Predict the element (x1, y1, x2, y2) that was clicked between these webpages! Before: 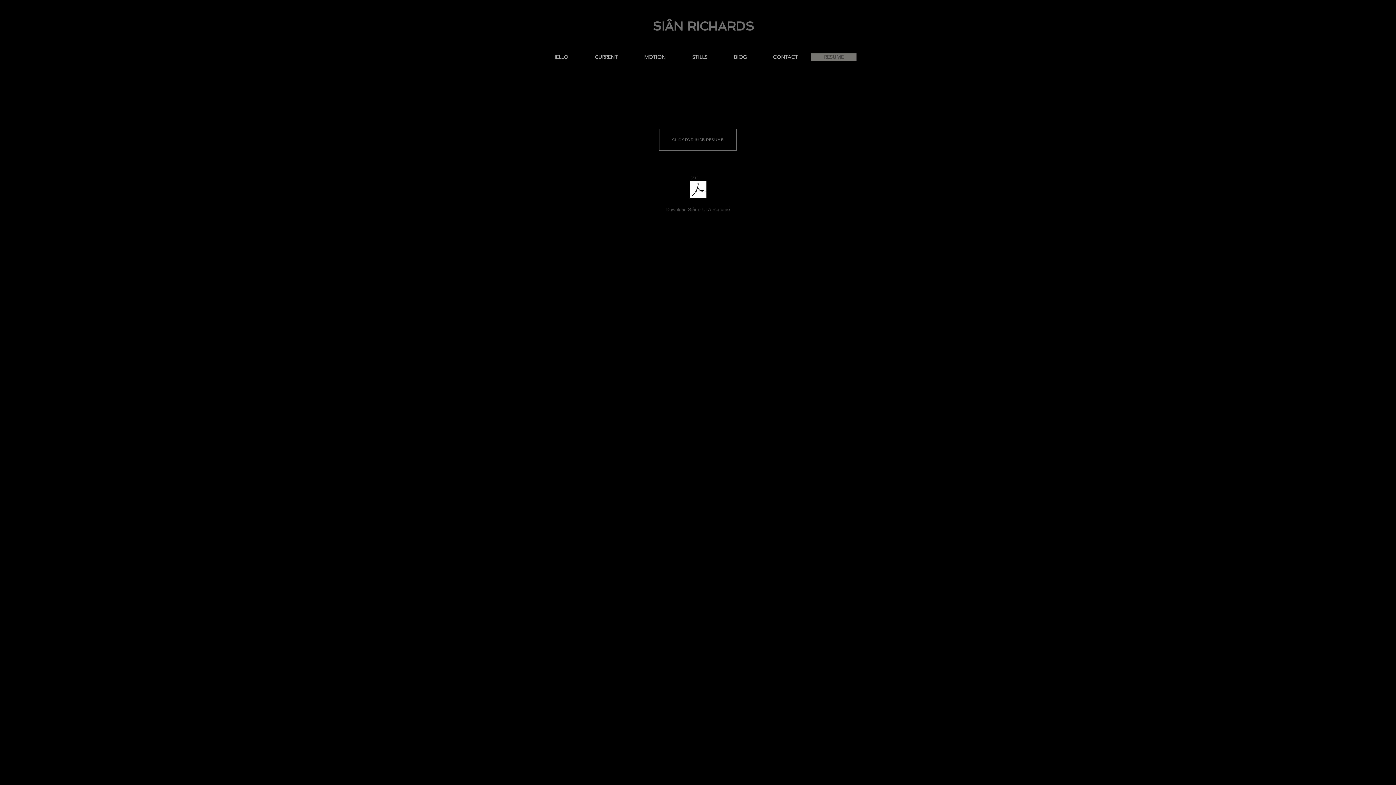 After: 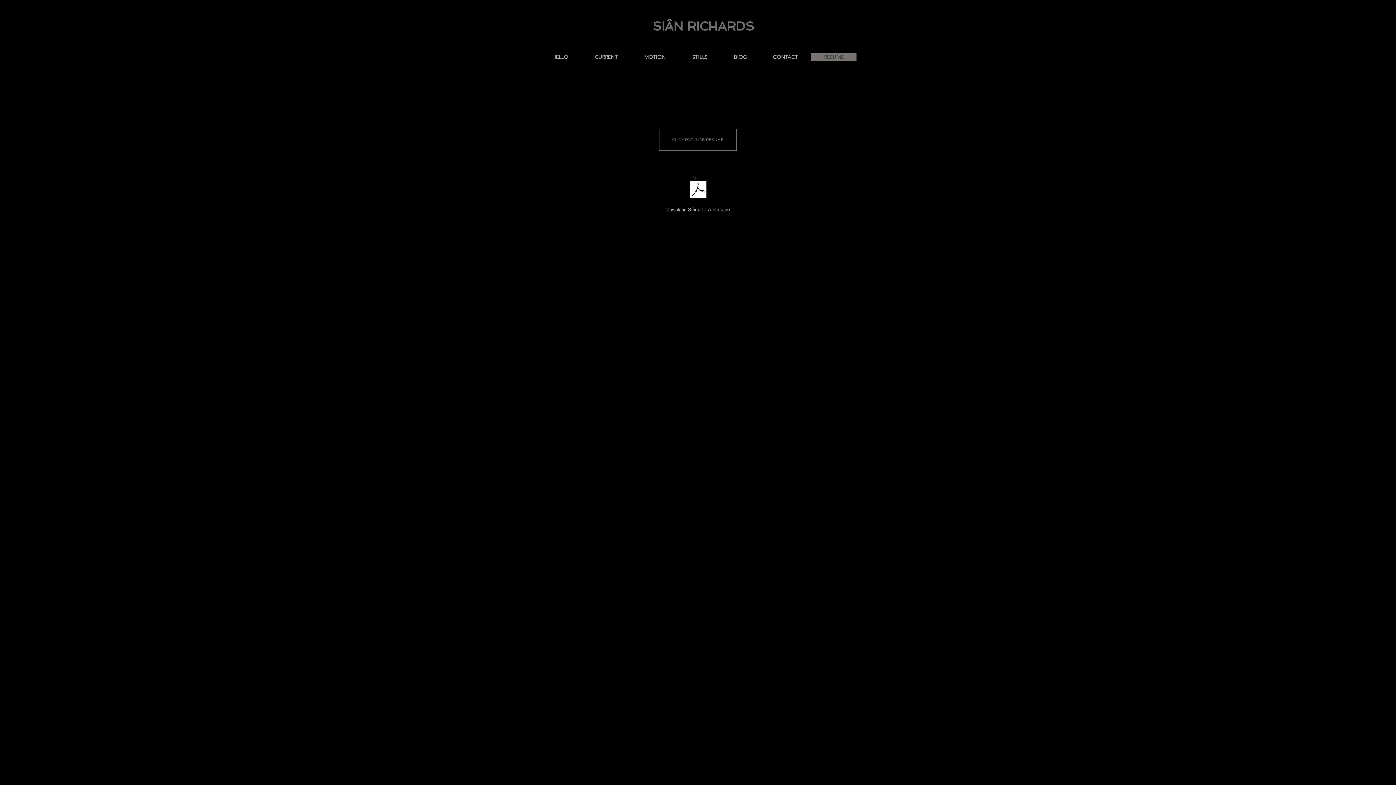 Action: label: Download Siân's UTA Resumé  bbox: (681, 168, 714, 214)